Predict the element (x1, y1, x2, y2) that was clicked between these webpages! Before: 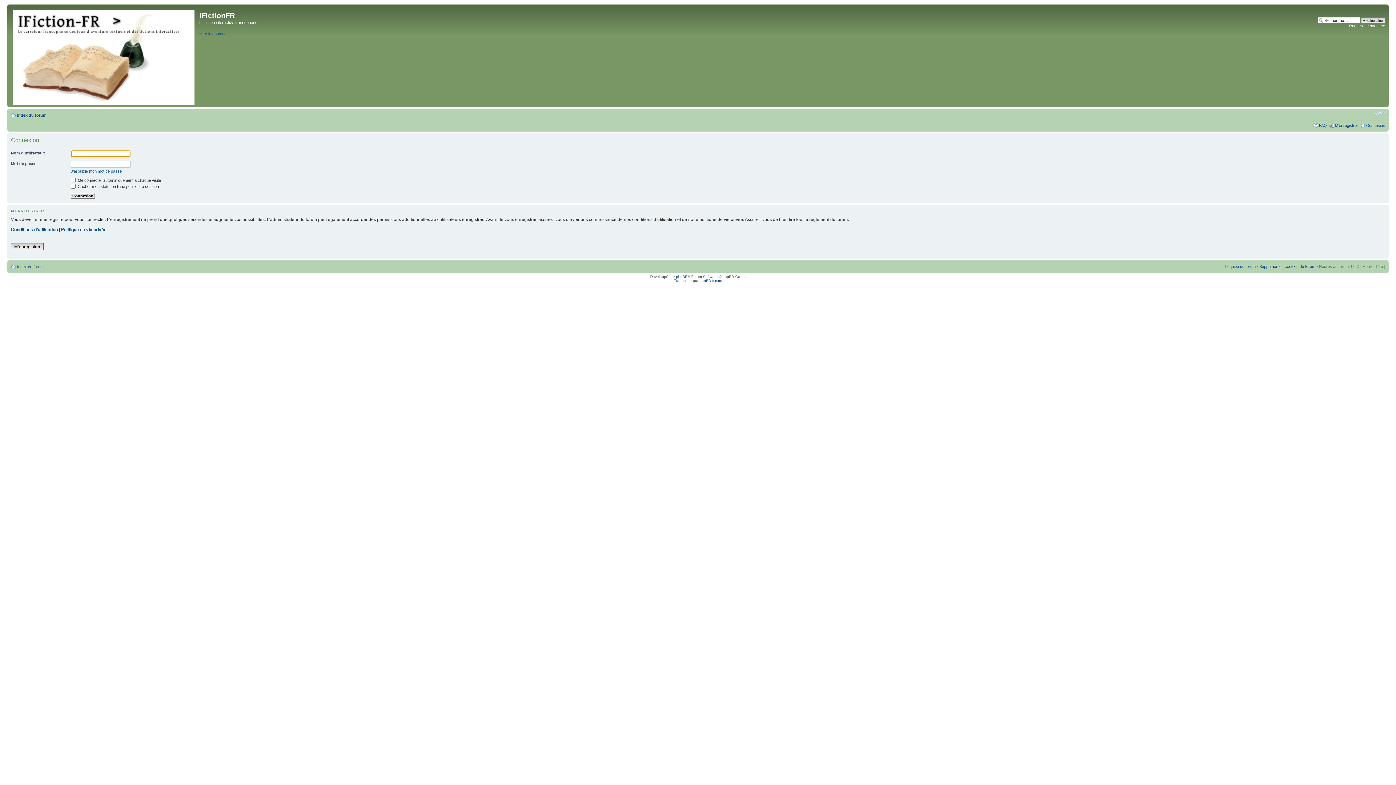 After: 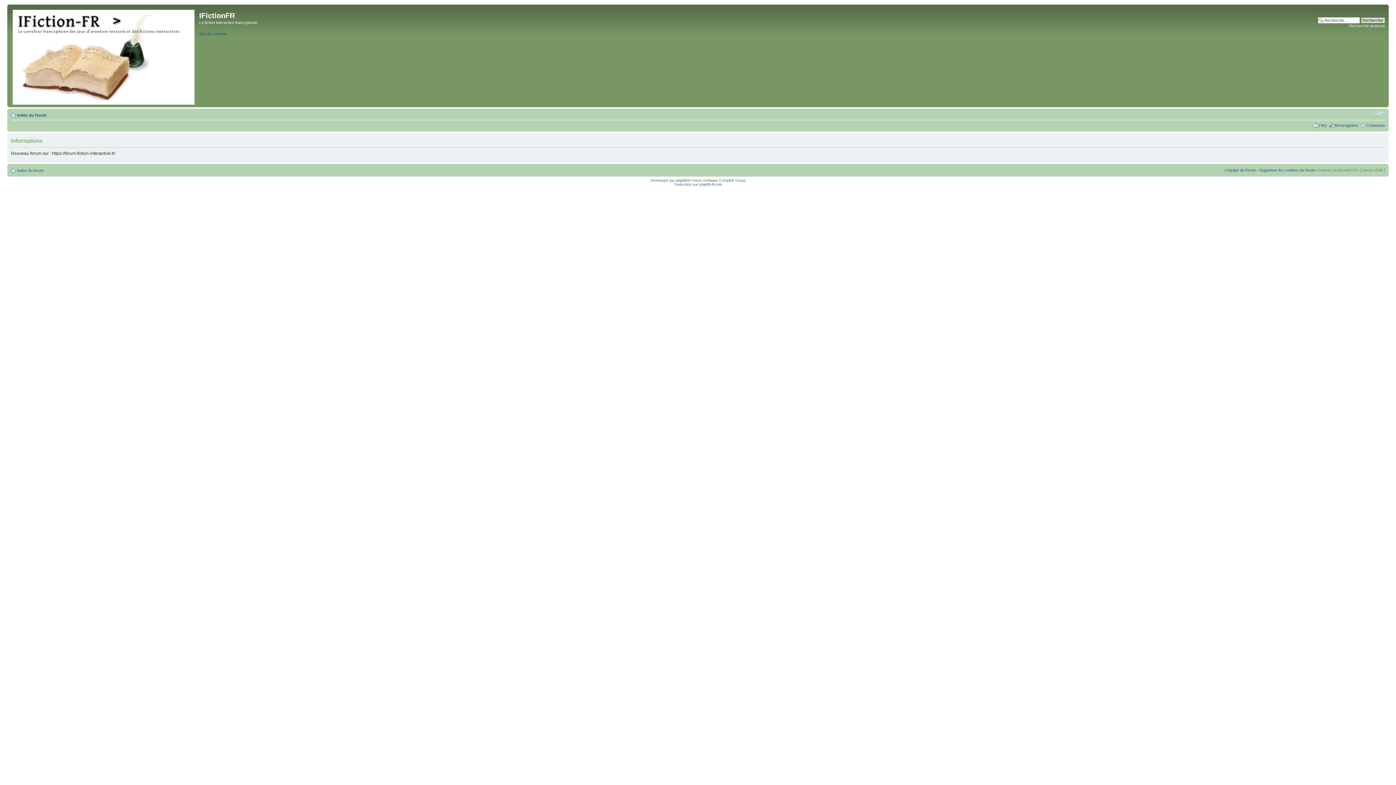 Action: label: Index du forum bbox: (17, 113, 46, 117)